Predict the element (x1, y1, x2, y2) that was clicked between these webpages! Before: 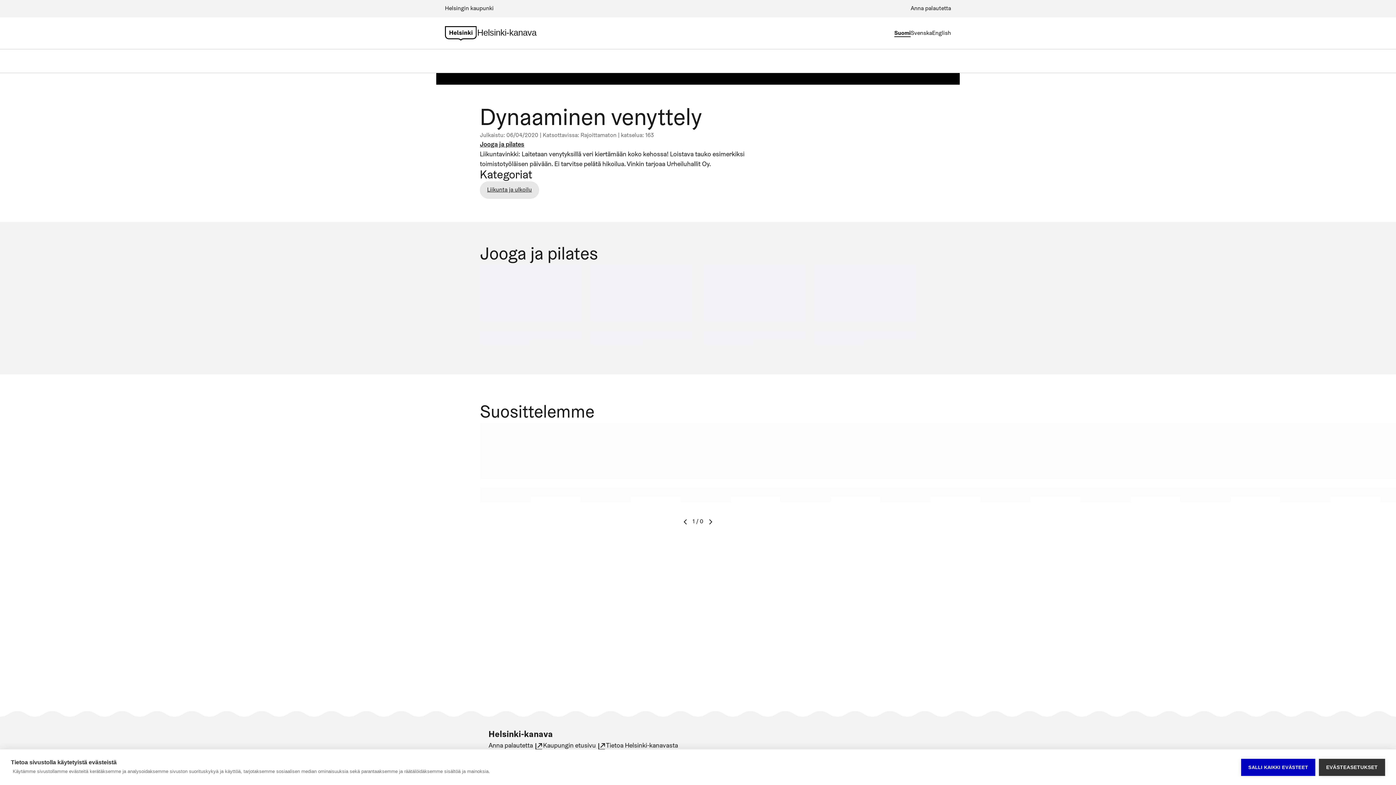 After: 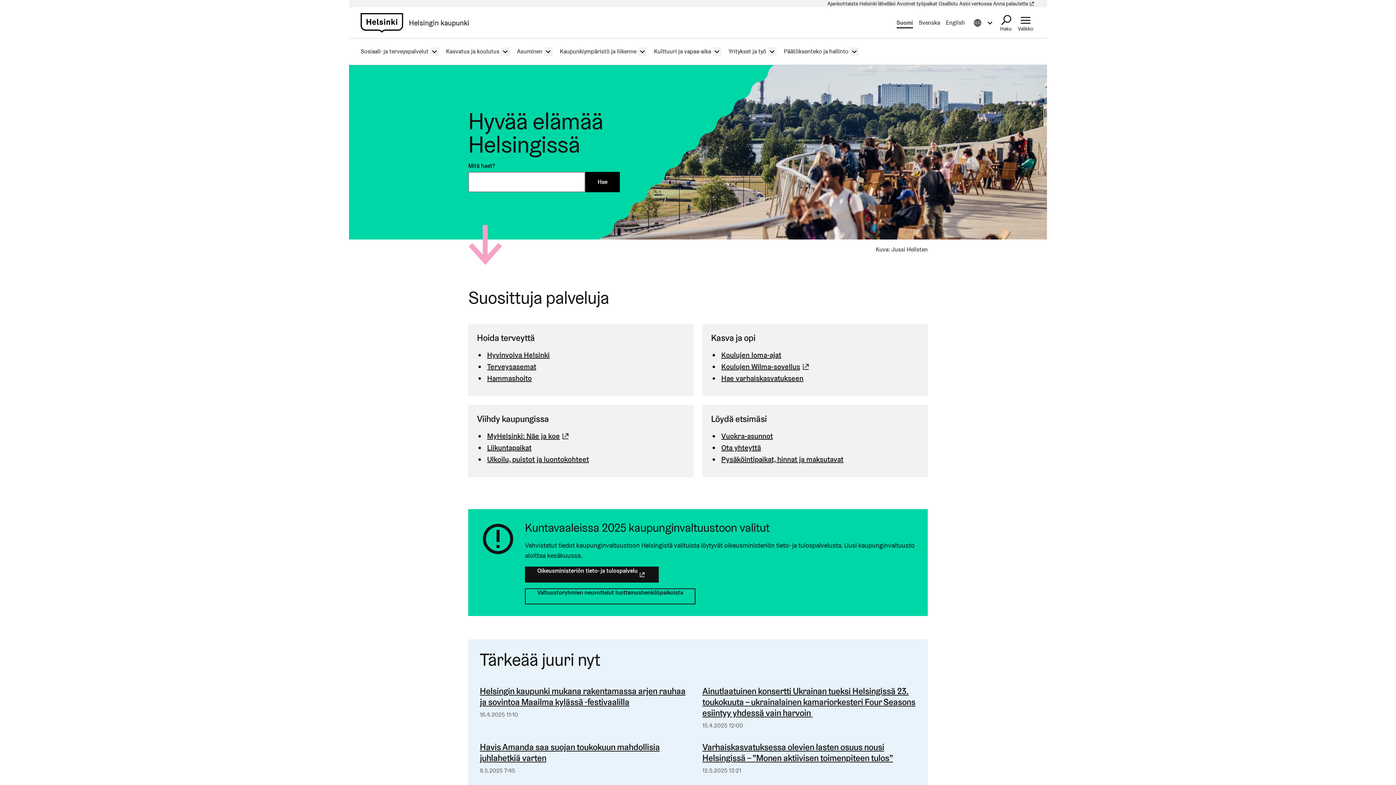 Action: bbox: (445, 4, 493, 13) label: Helsingin kaupunki